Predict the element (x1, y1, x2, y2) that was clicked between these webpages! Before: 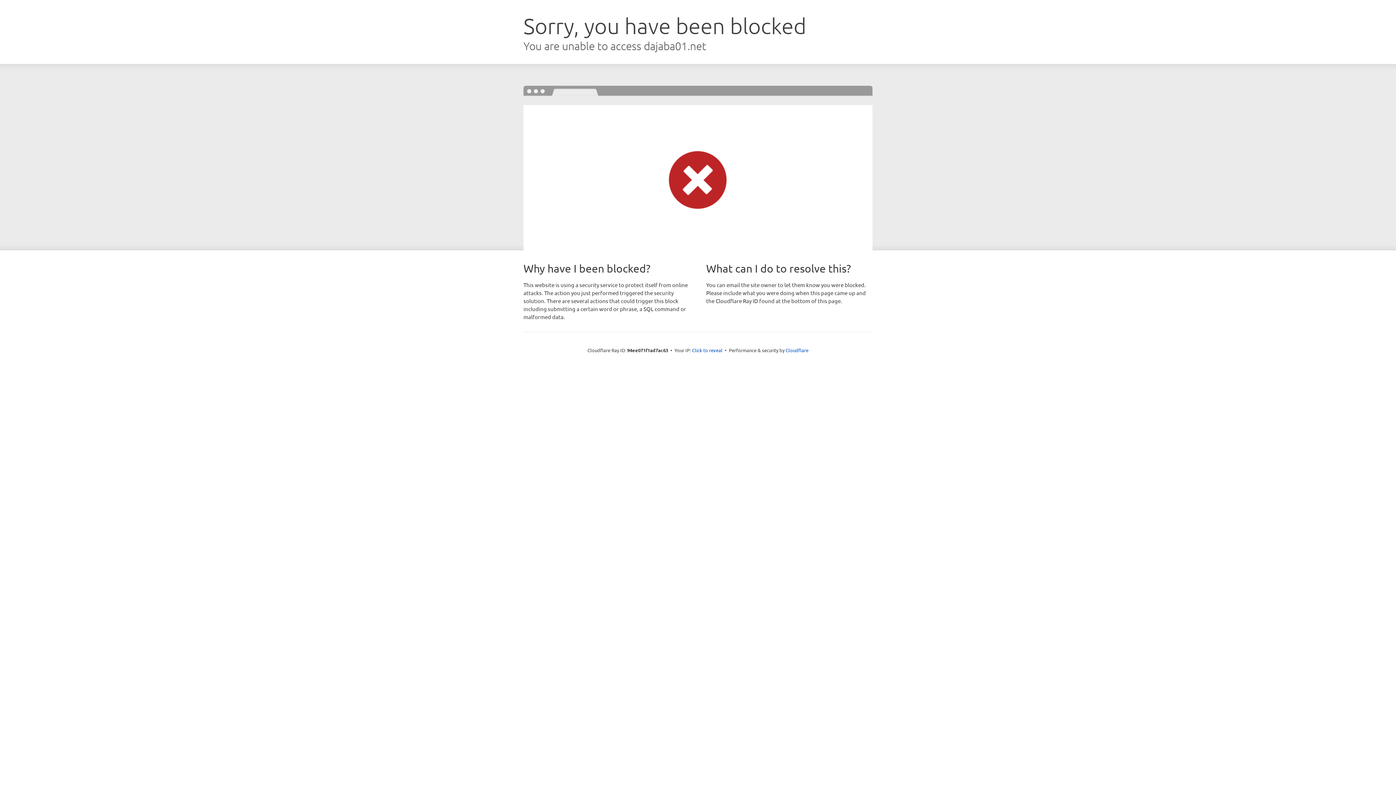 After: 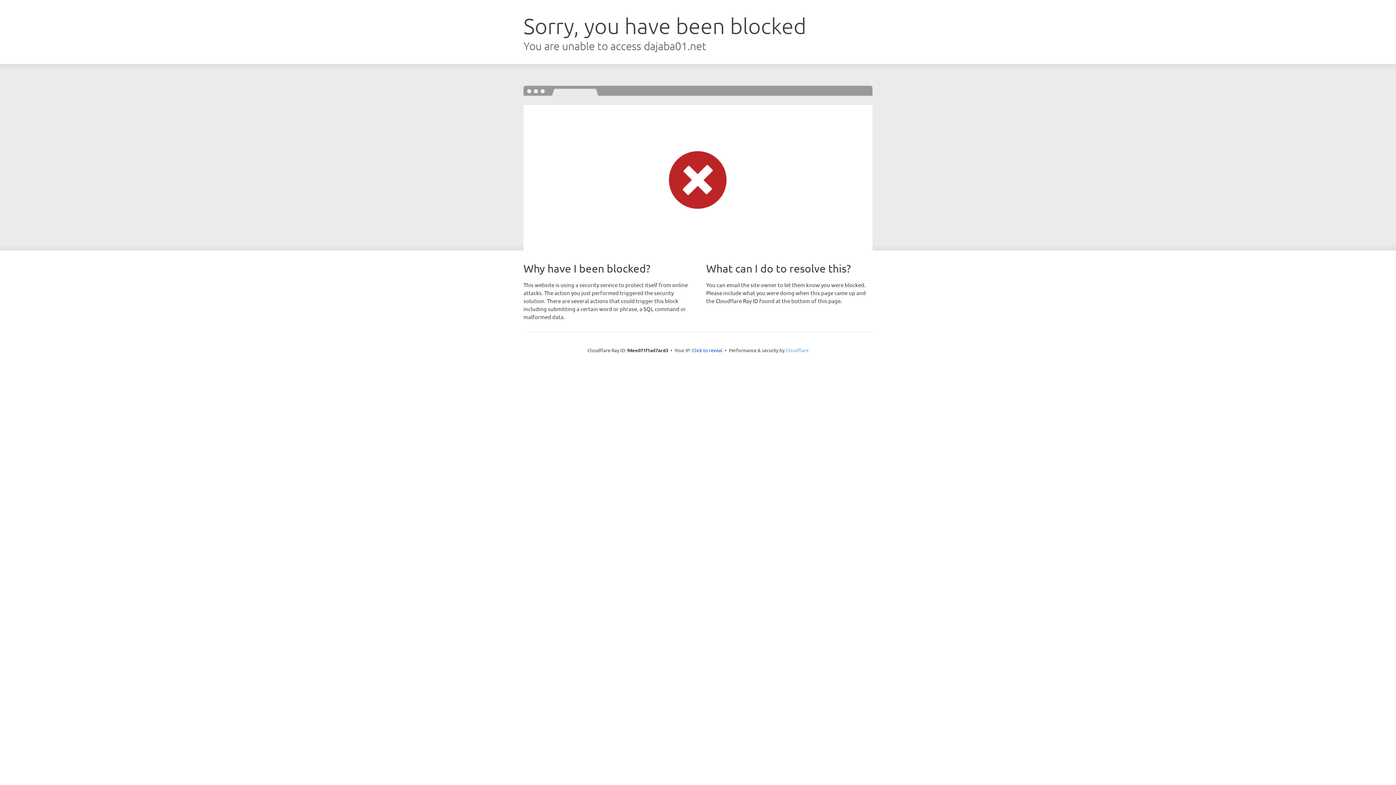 Action: label: Cloudflare bbox: (785, 347, 808, 353)